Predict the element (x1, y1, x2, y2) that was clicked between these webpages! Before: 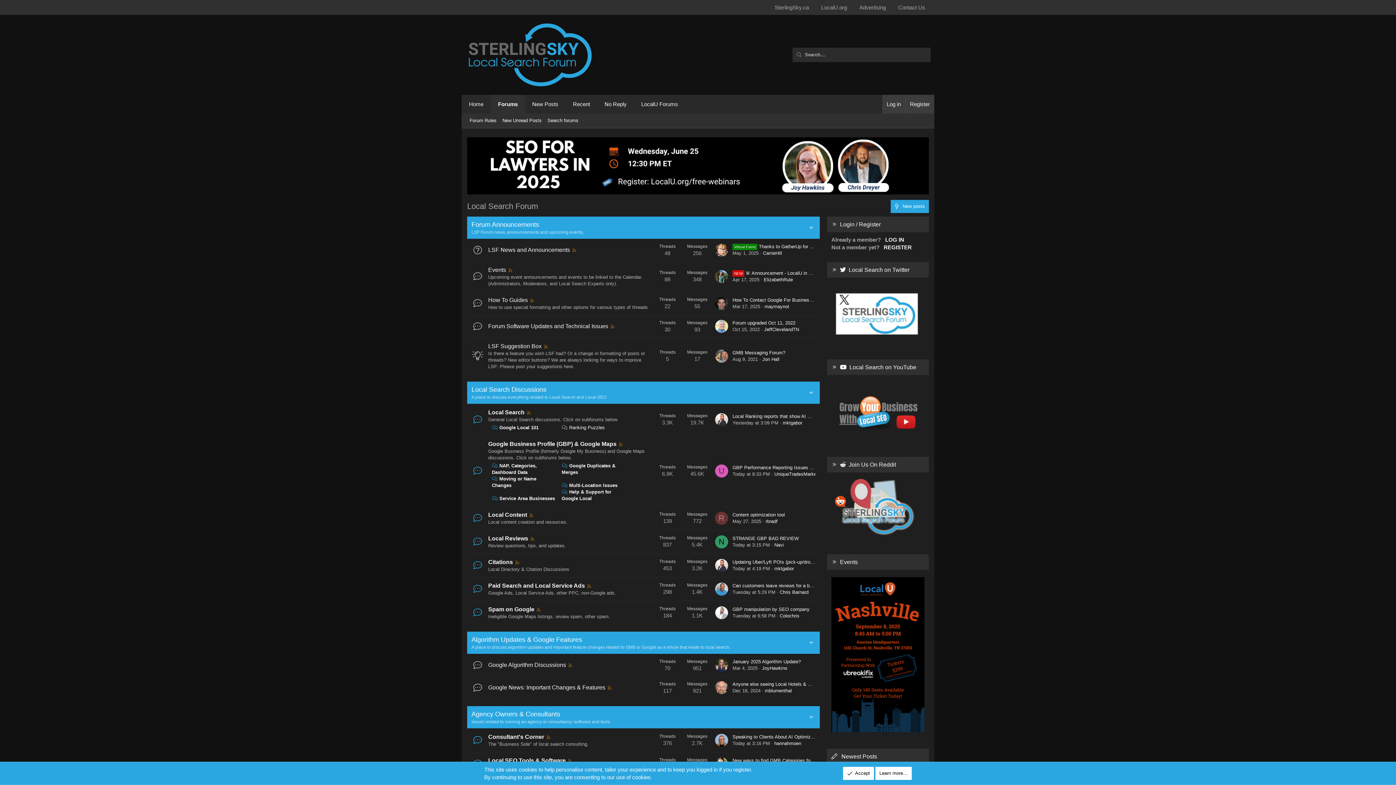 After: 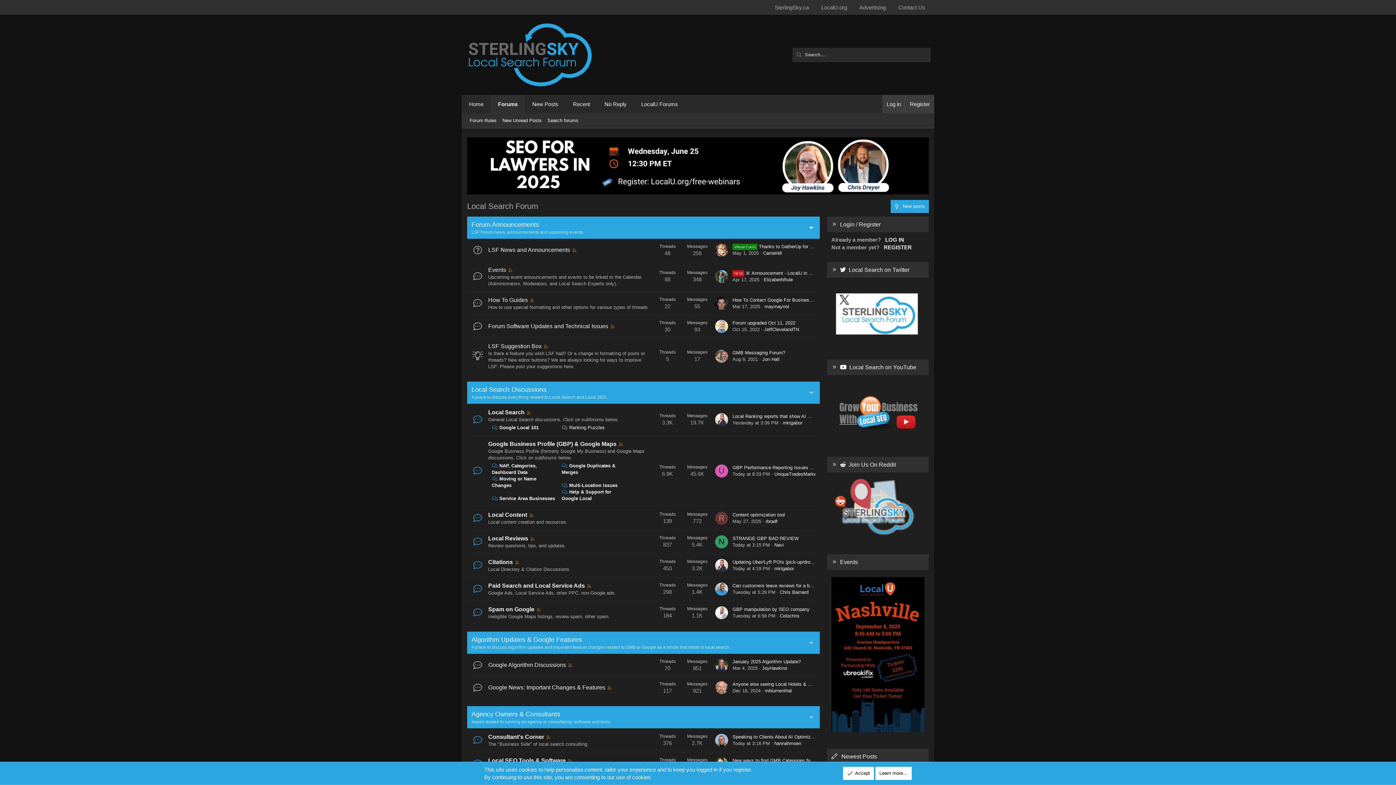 Action: bbox: (715, 349, 728, 362)